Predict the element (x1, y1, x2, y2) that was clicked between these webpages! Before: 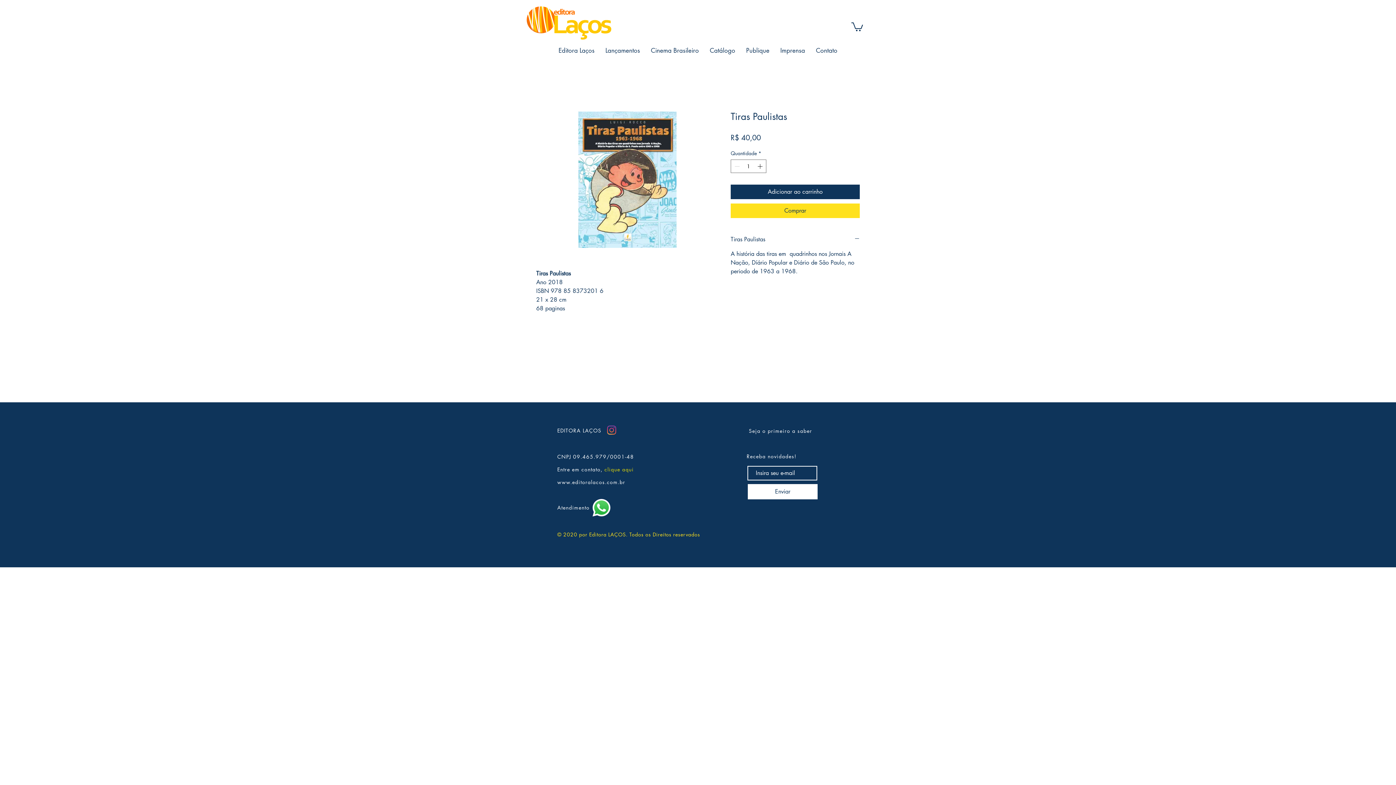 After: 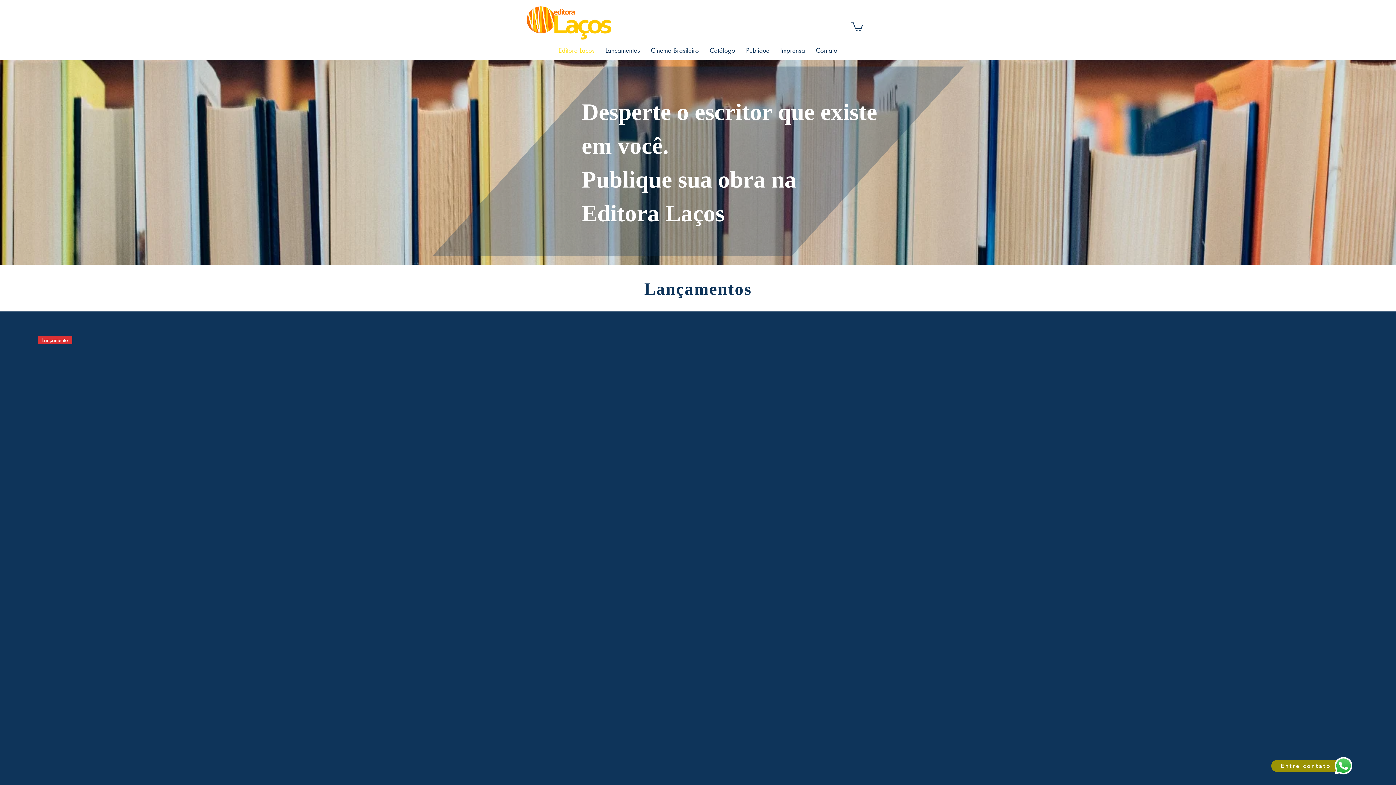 Action: bbox: (645, 41, 704, 59) label: Cinema Brasileiro